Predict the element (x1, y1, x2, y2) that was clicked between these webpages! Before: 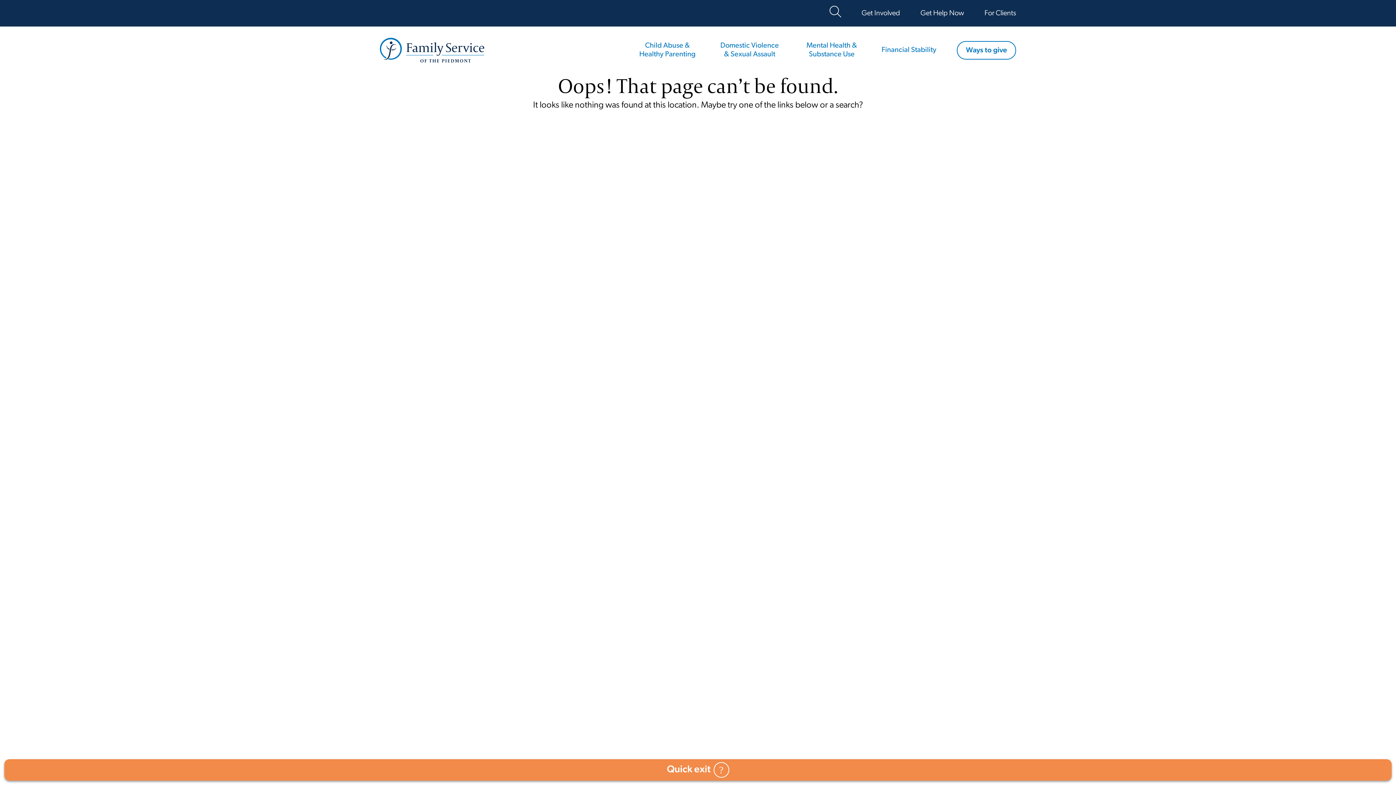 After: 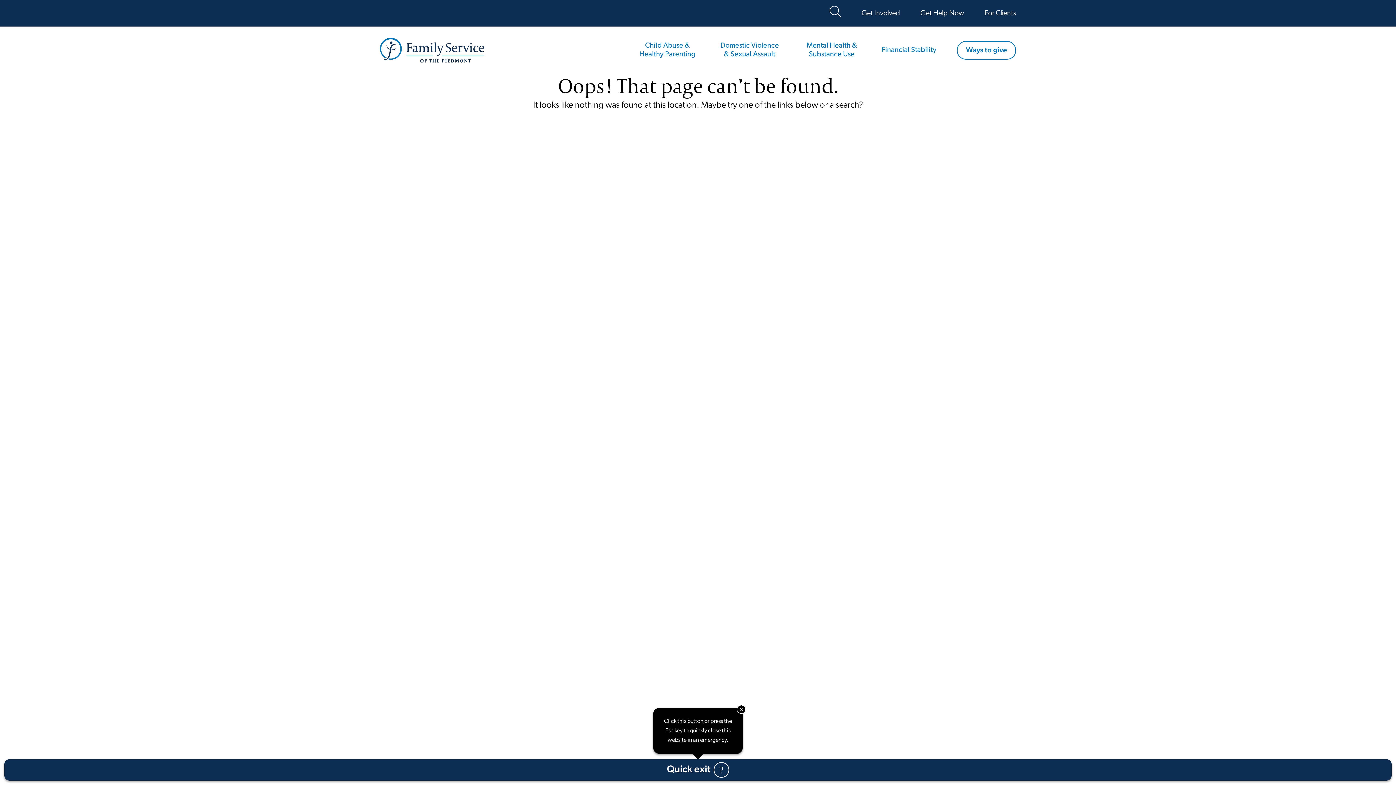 Action: bbox: (713, 762, 729, 778)